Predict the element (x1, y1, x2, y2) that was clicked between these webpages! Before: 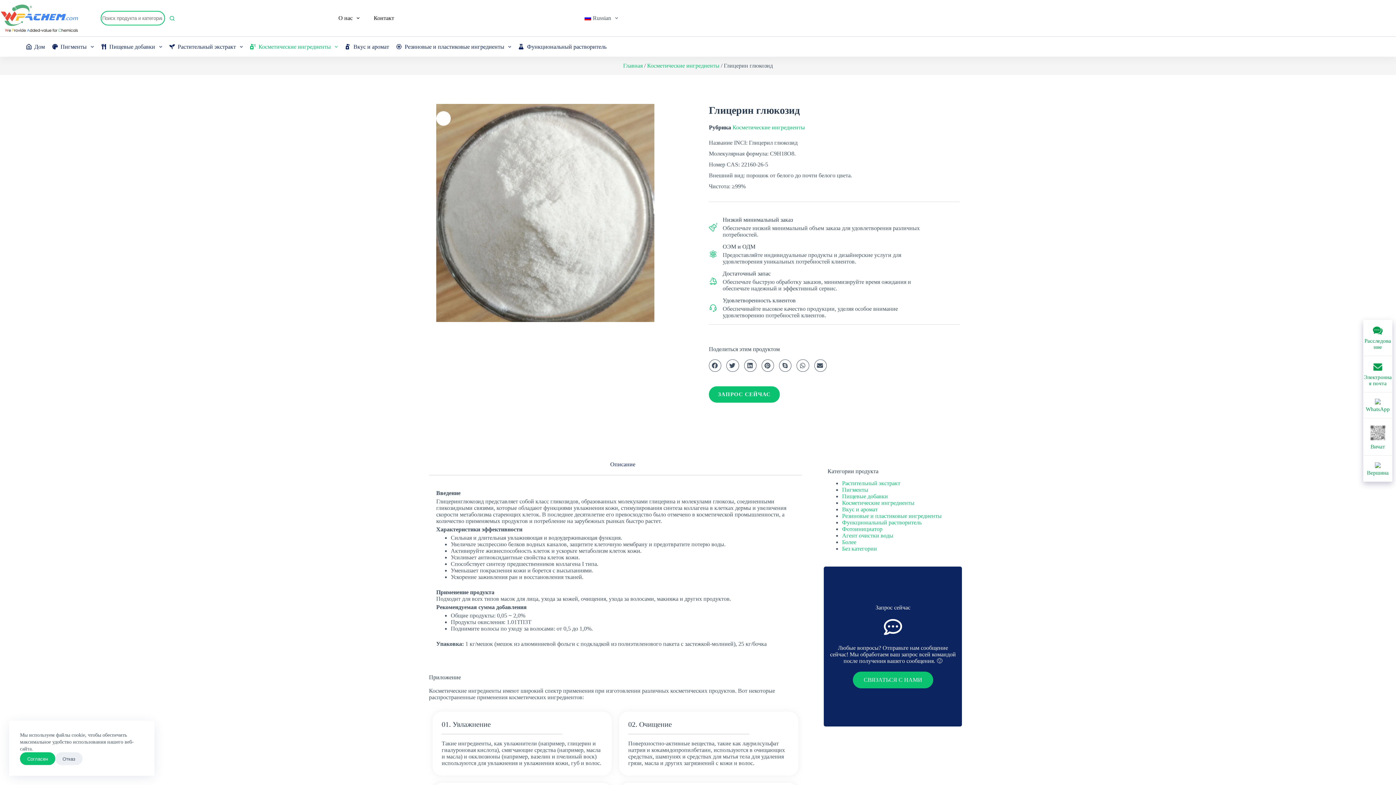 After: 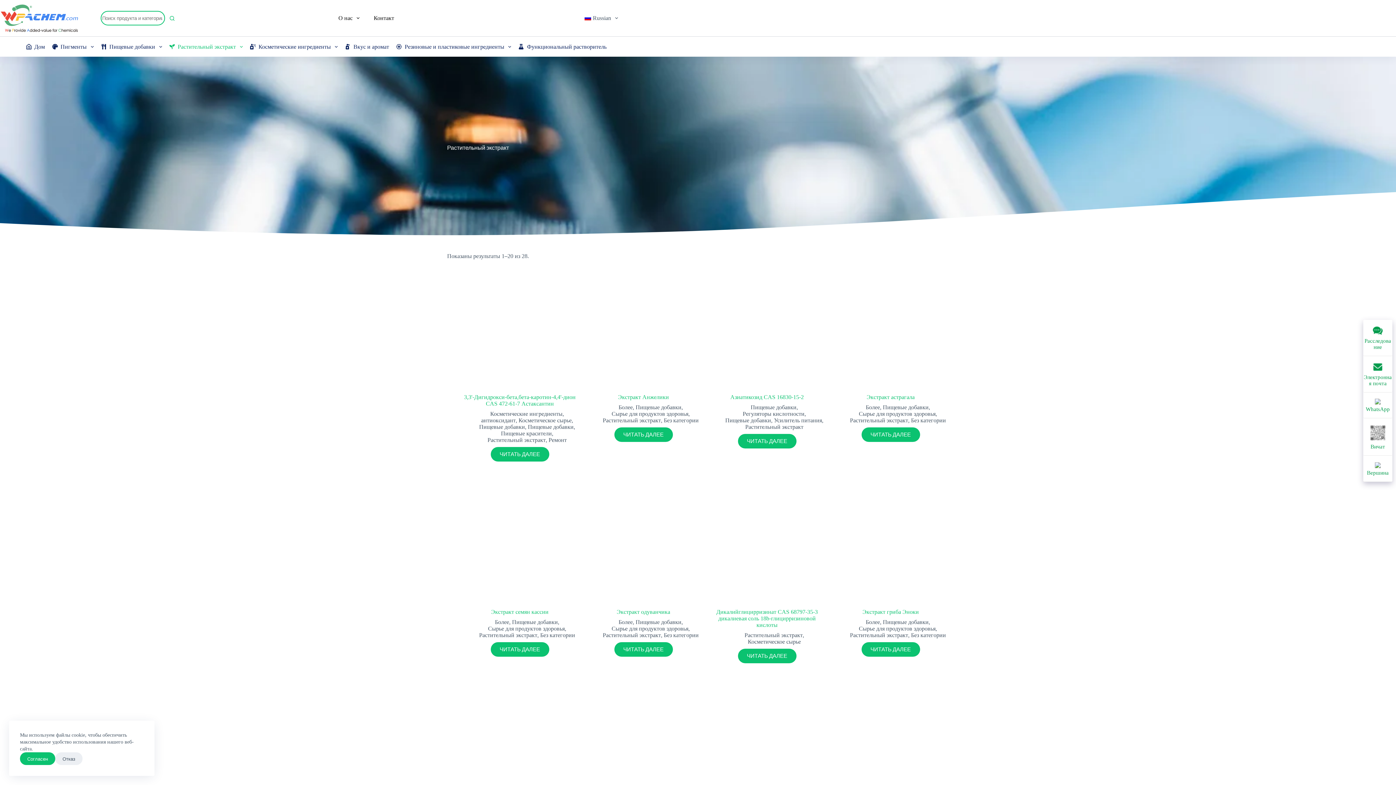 Action: label: Растительный экстракт bbox: (165, 36, 246, 56)